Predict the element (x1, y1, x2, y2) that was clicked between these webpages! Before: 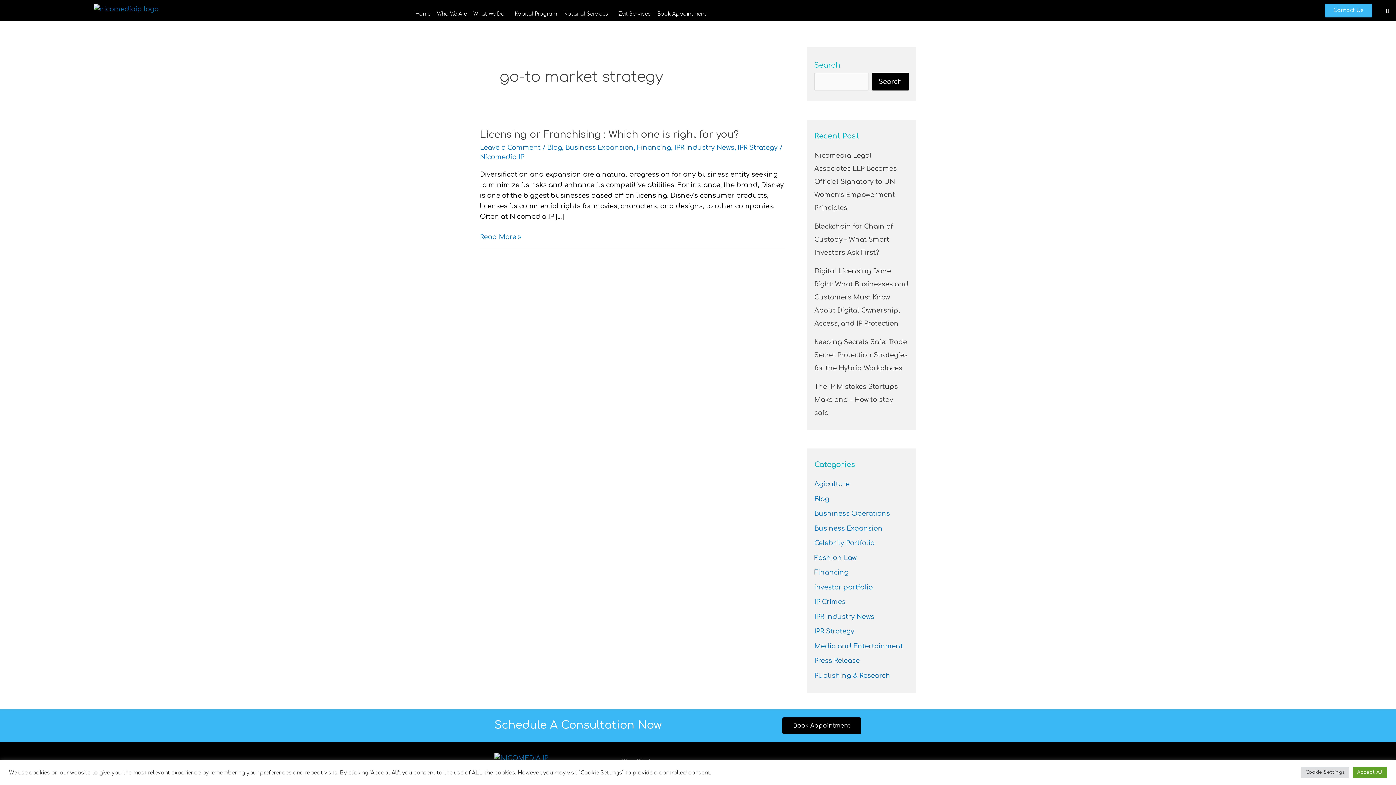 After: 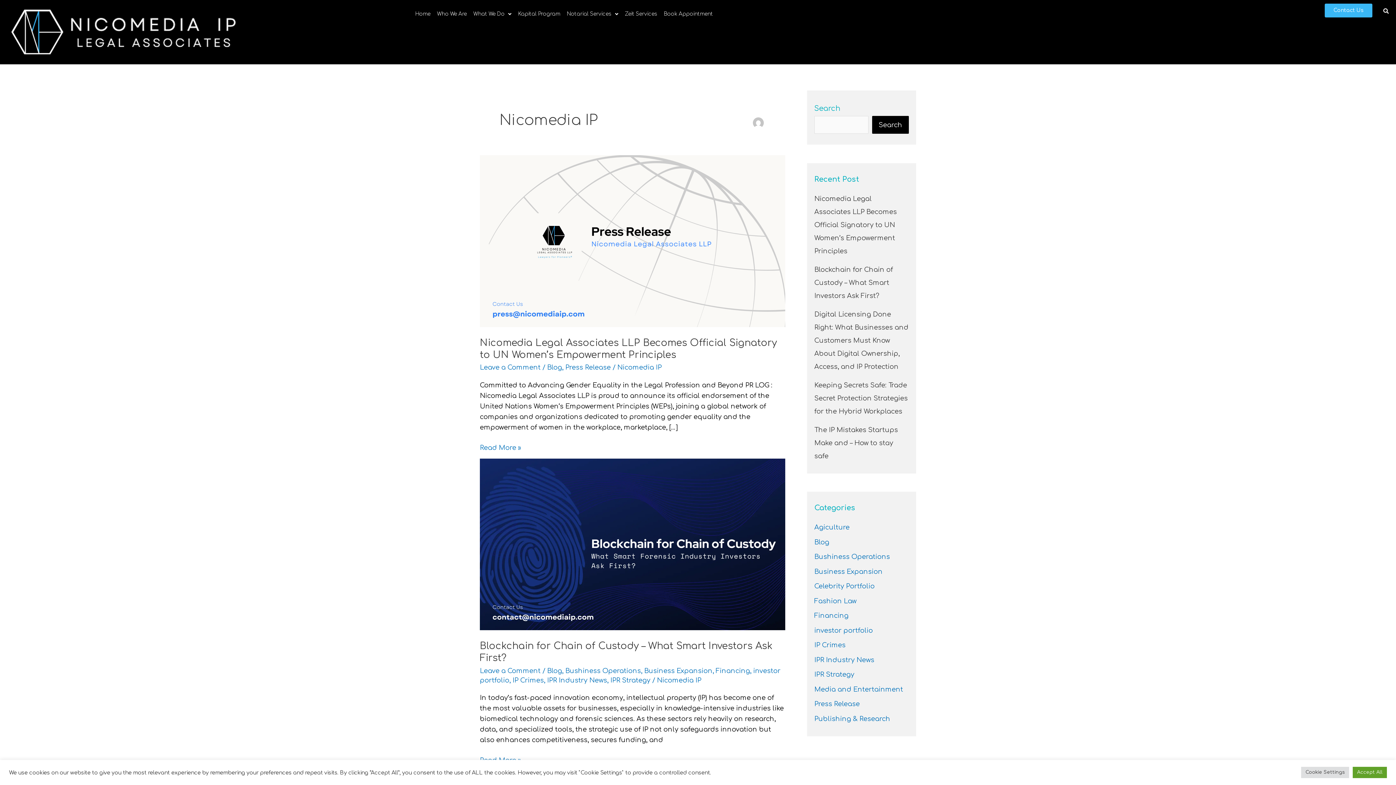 Action: bbox: (480, 153, 524, 160) label: Nicomedia IP